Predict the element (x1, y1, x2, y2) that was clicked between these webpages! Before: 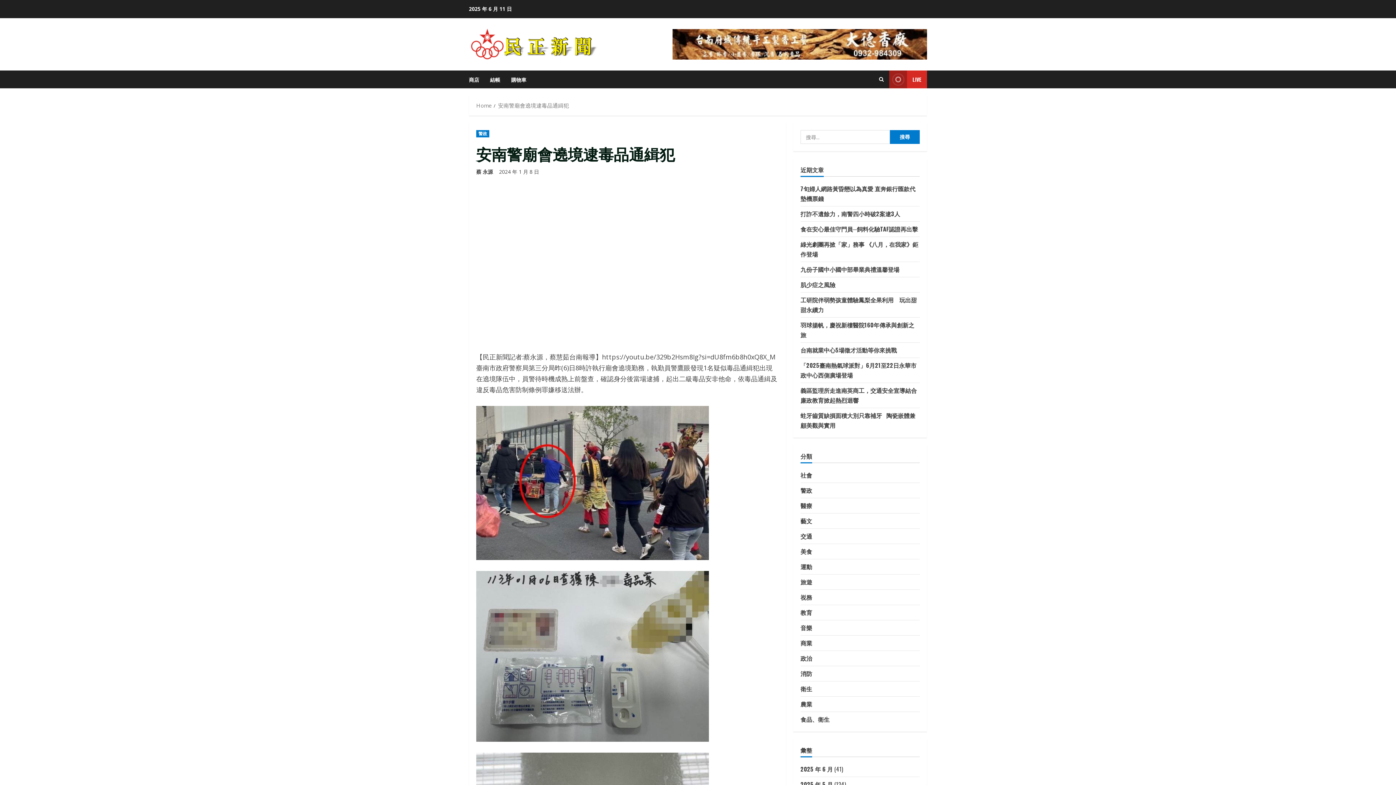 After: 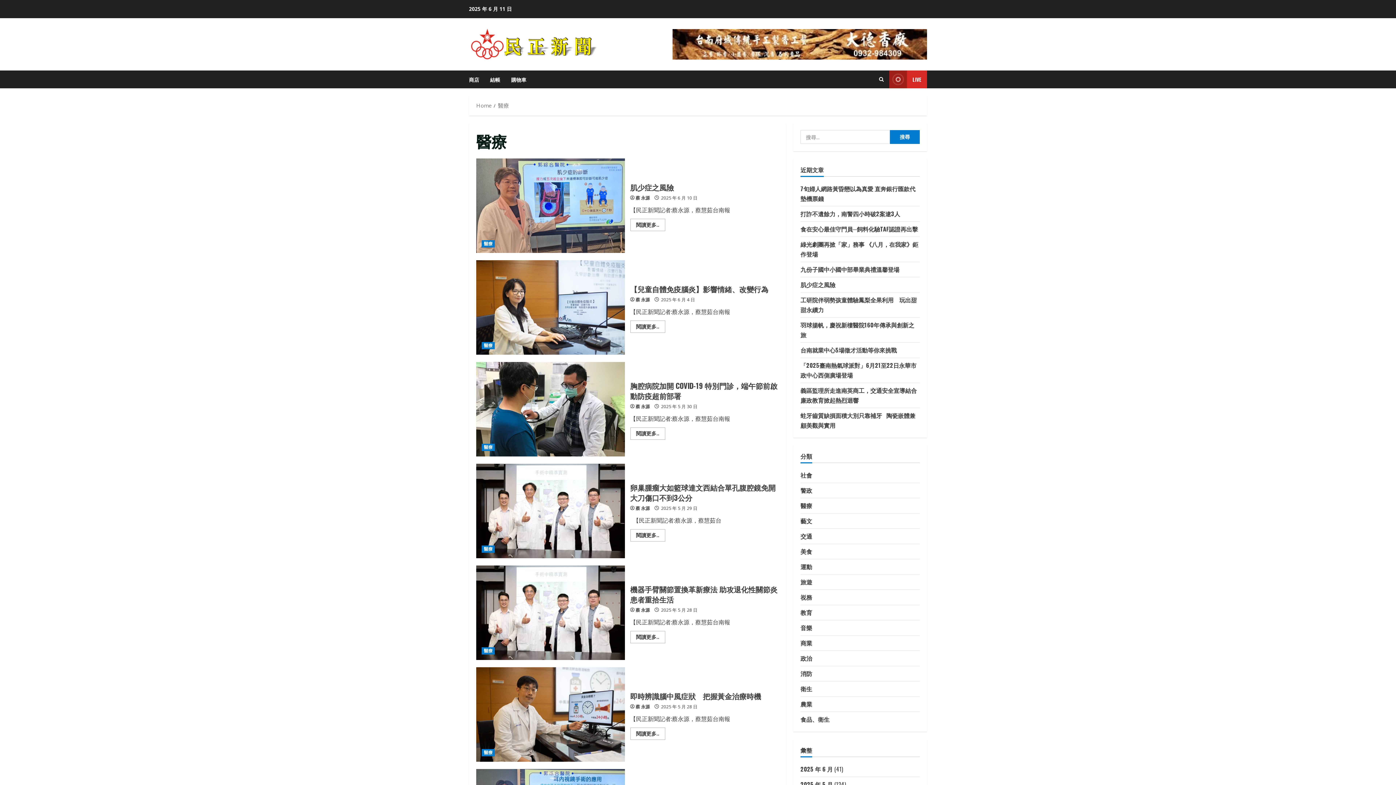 Action: bbox: (800, 501, 812, 510) label: 醫療